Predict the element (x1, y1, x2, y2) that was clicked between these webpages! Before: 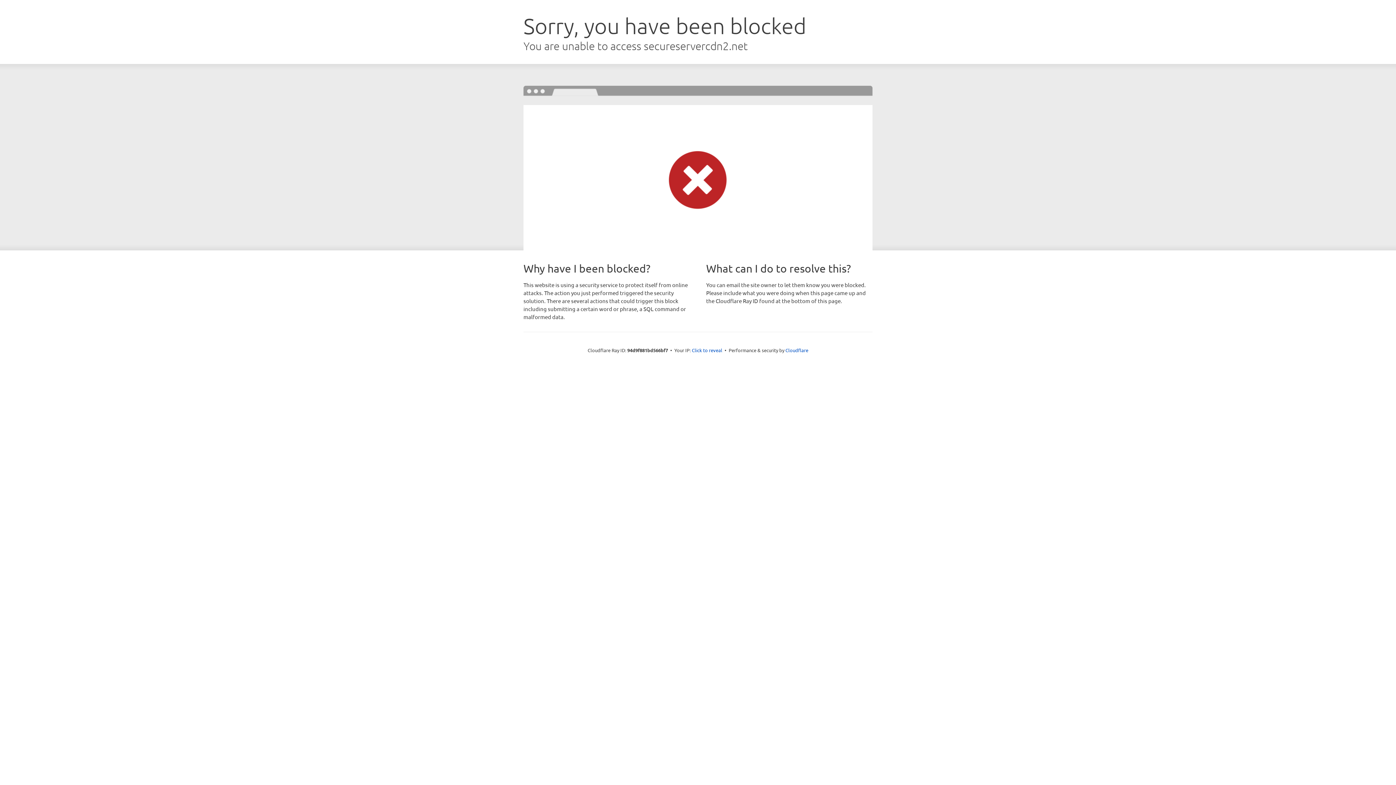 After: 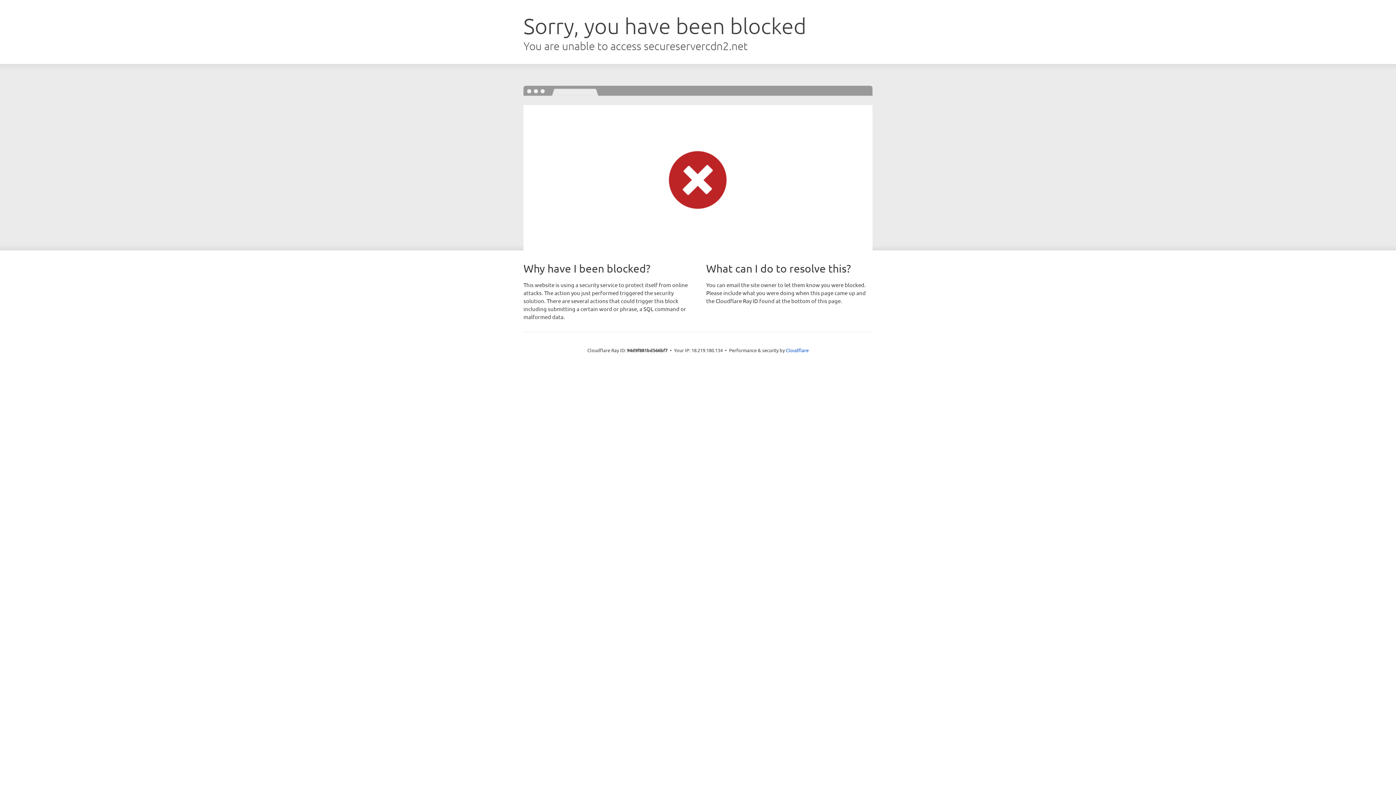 Action: label: Click to reveal bbox: (692, 346, 722, 353)